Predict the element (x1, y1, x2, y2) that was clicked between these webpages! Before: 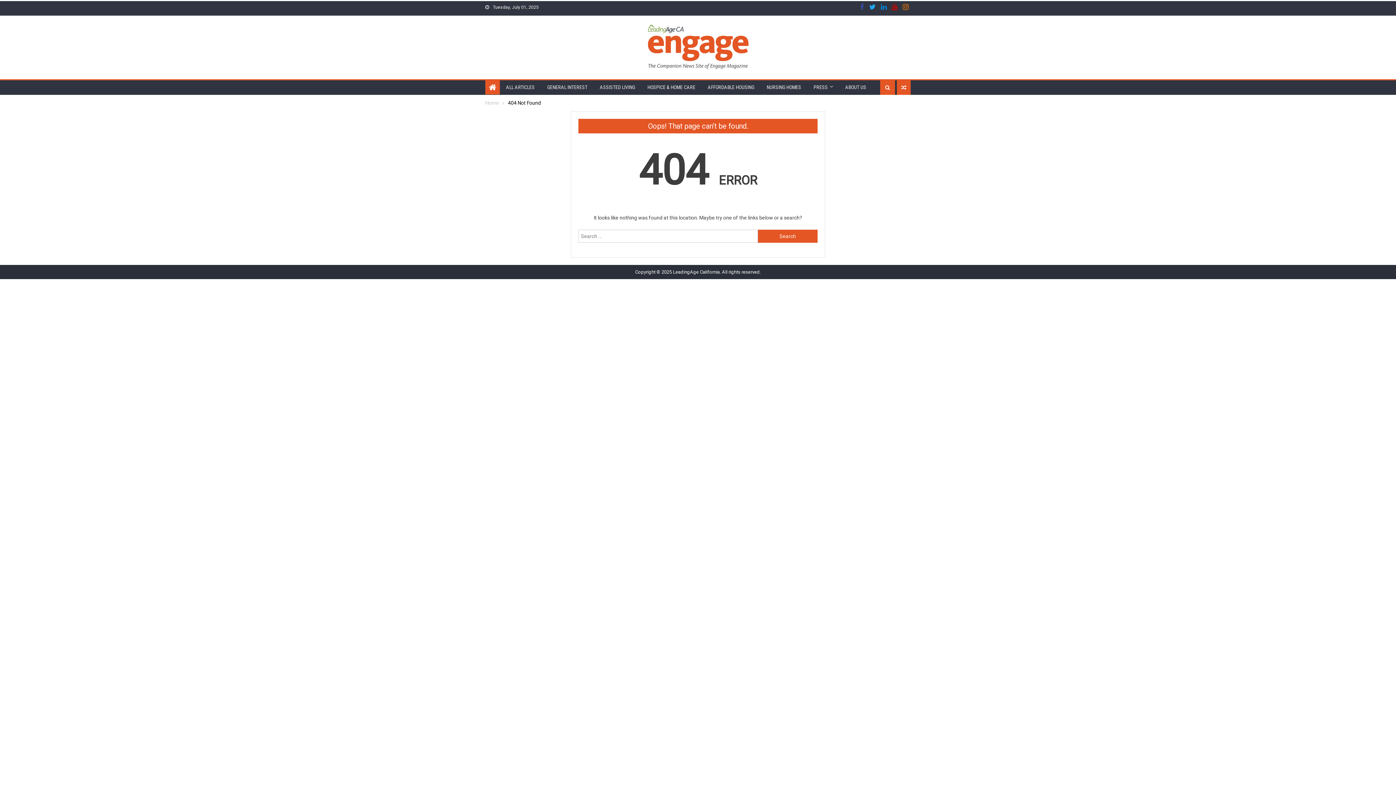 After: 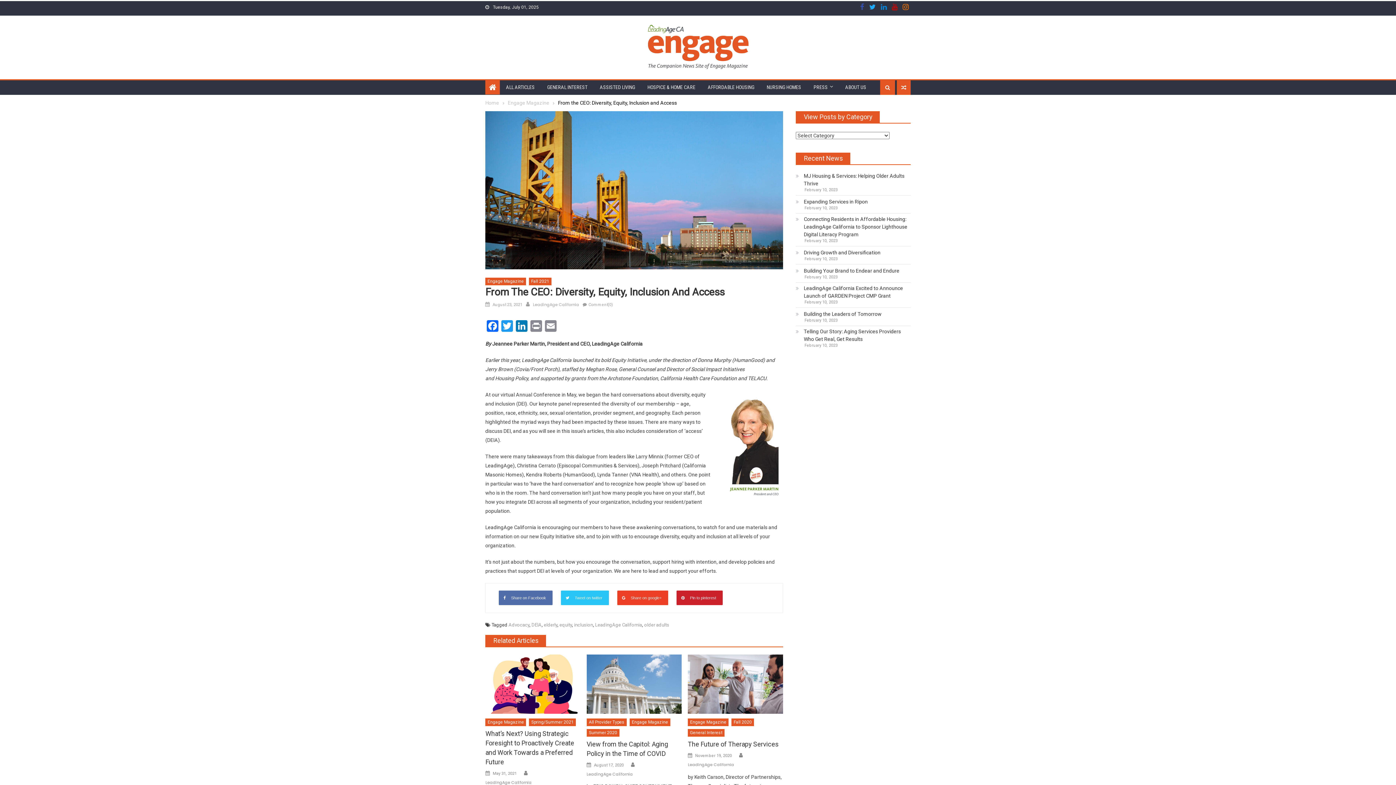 Action: bbox: (897, 80, 910, 94)